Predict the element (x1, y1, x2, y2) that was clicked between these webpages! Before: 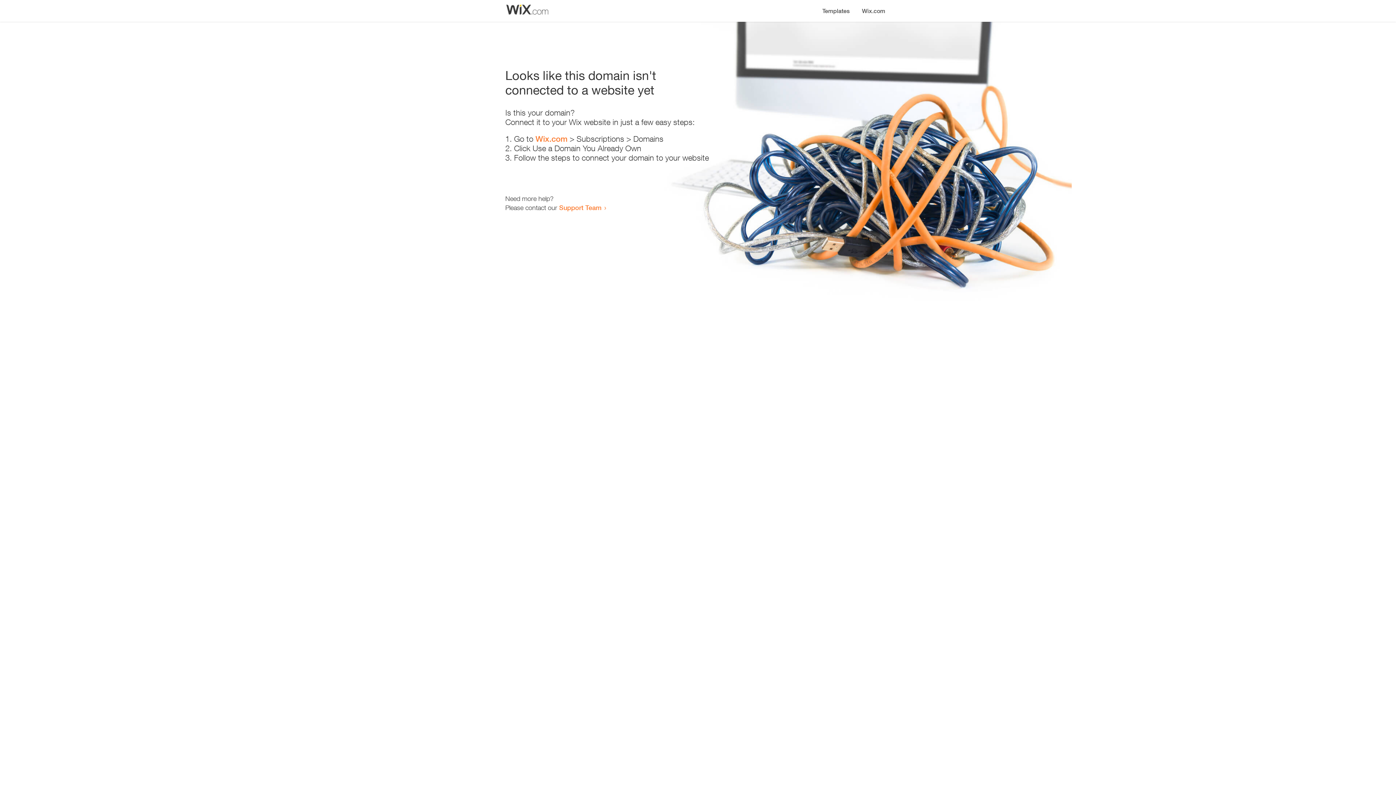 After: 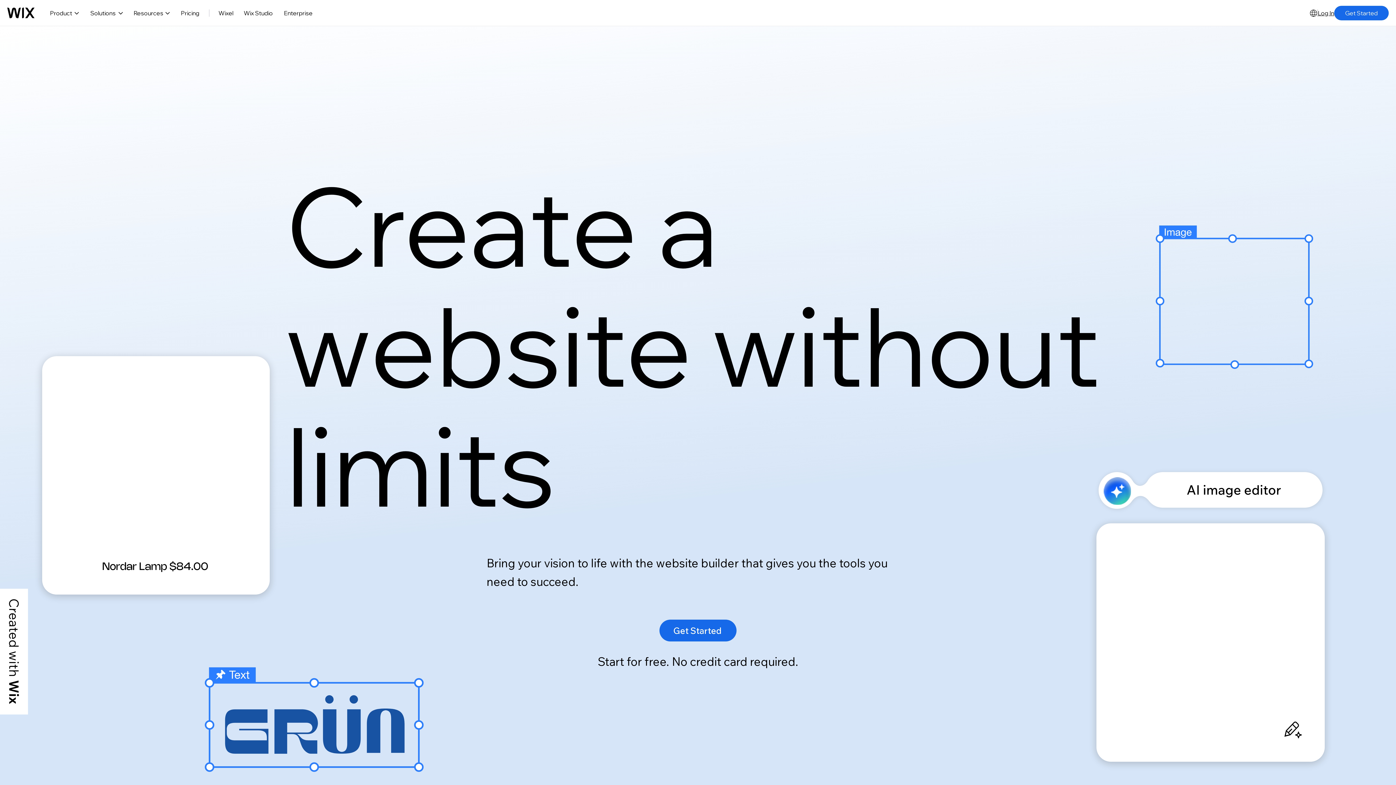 Action: bbox: (535, 134, 567, 143) label: Wix.com